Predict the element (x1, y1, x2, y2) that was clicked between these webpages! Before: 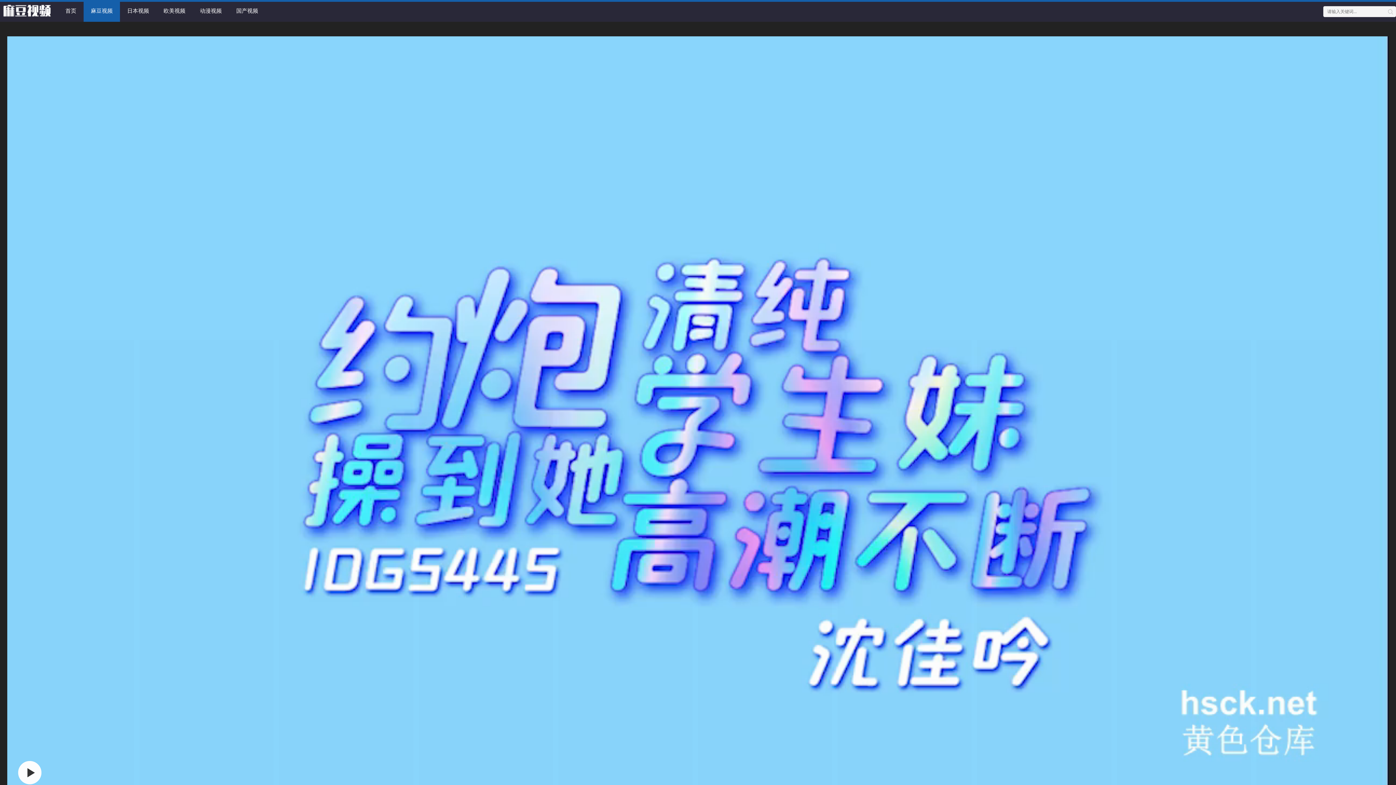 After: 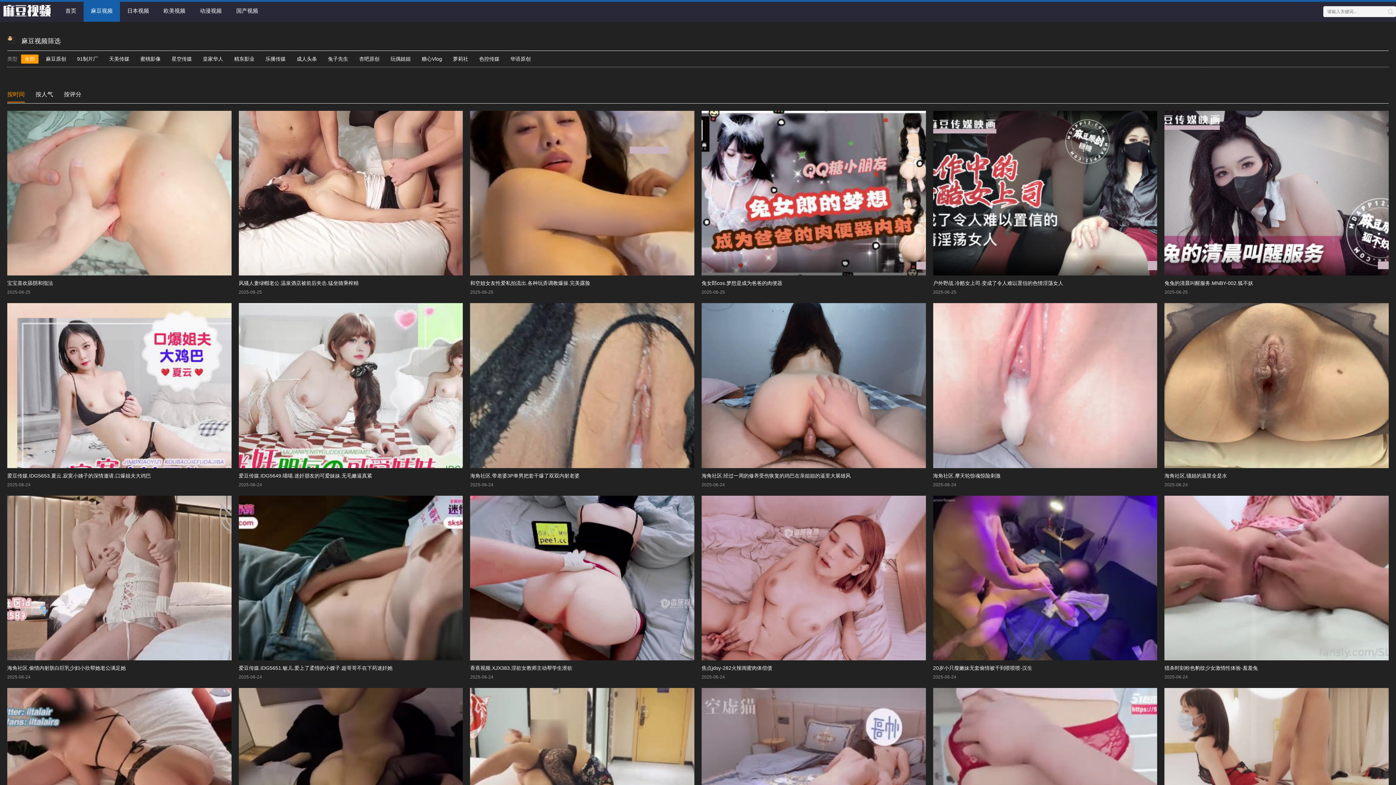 Action: label: 麻豆视频 bbox: (83, 1, 120, 21)